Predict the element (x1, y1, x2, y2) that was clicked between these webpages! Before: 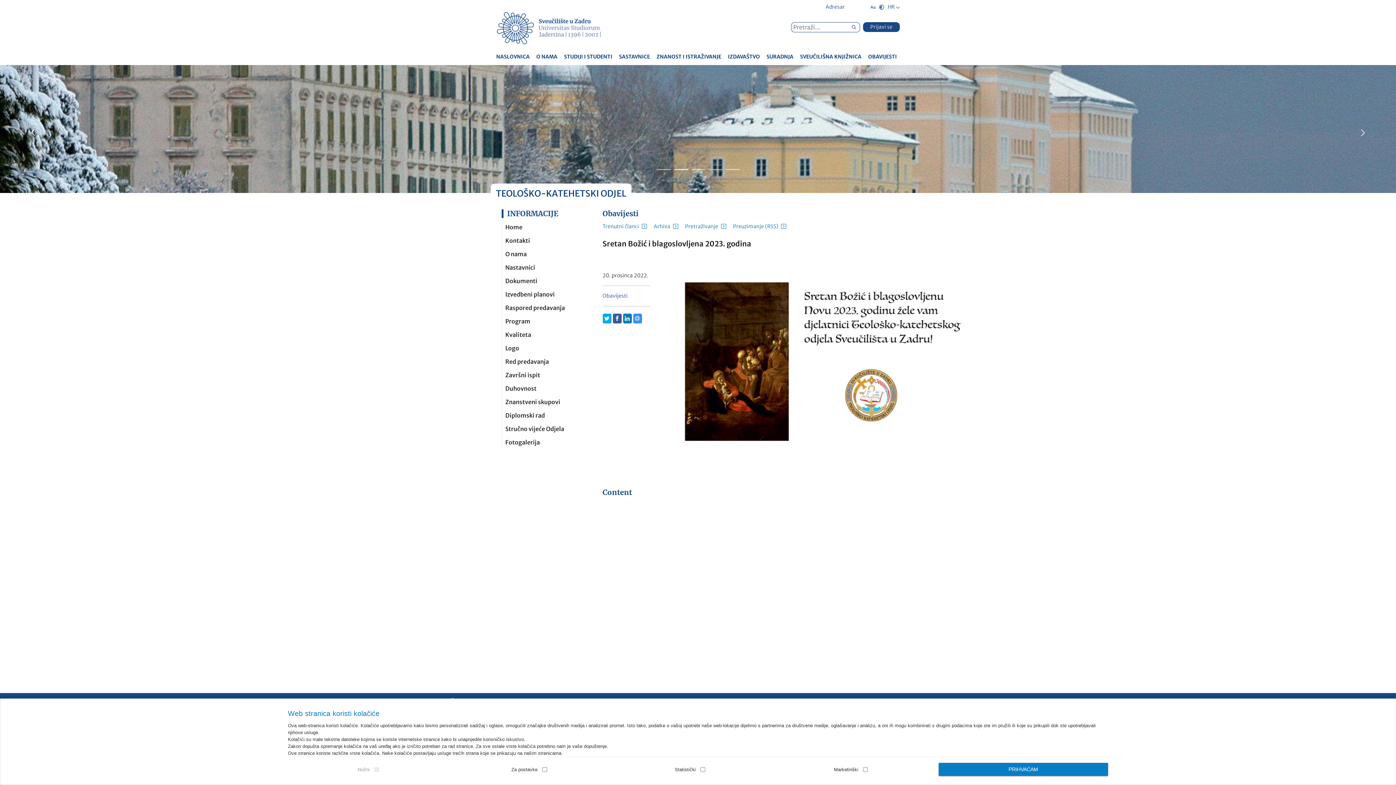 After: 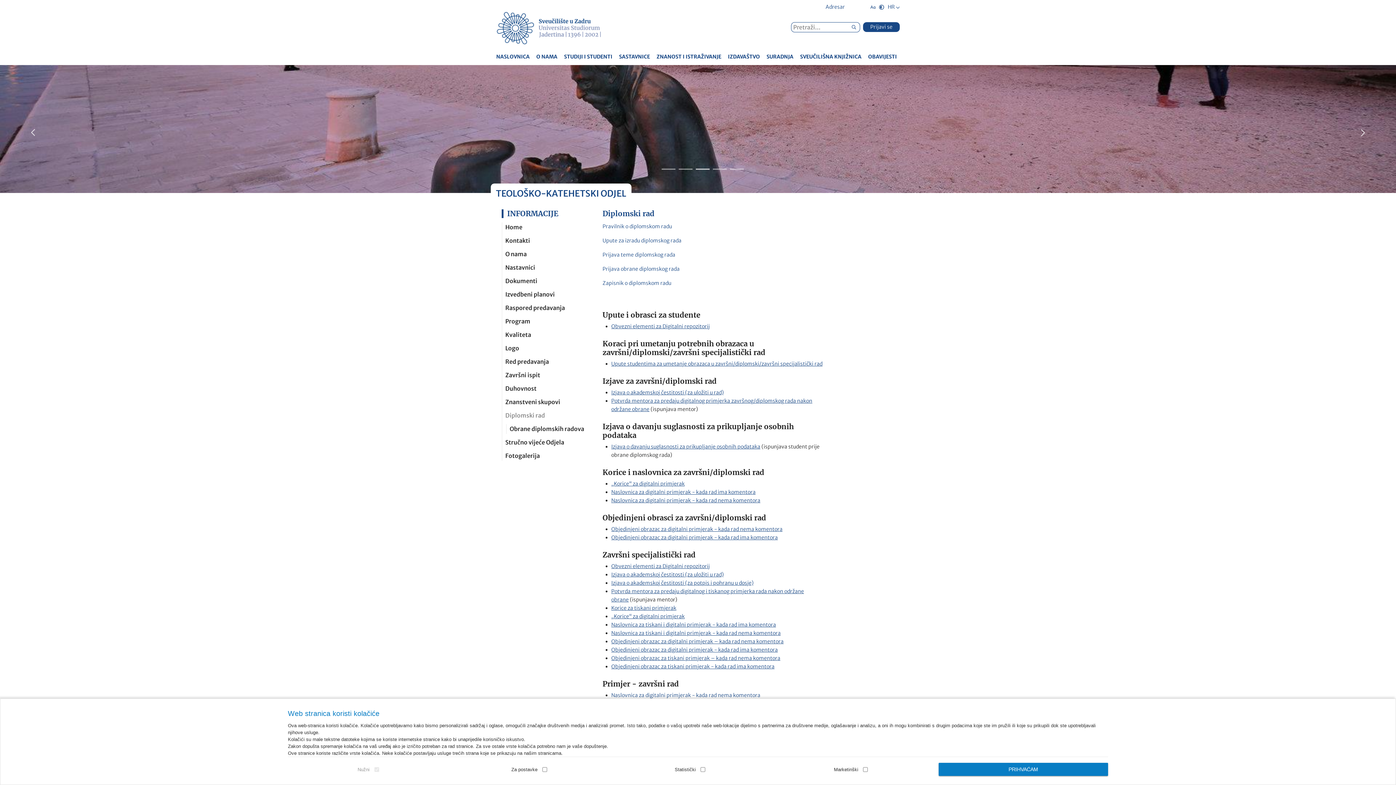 Action: bbox: (502, 410, 591, 420) label: Diplomski rad